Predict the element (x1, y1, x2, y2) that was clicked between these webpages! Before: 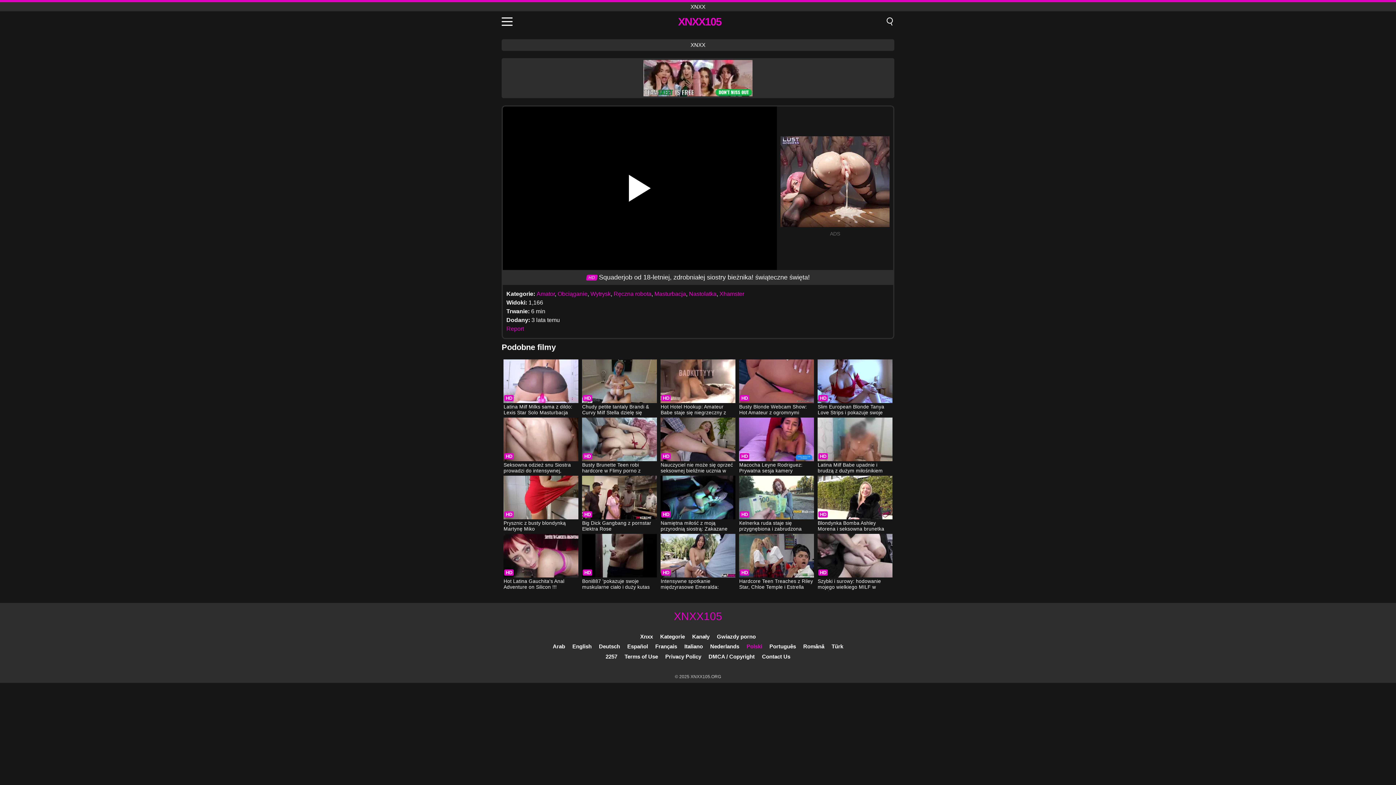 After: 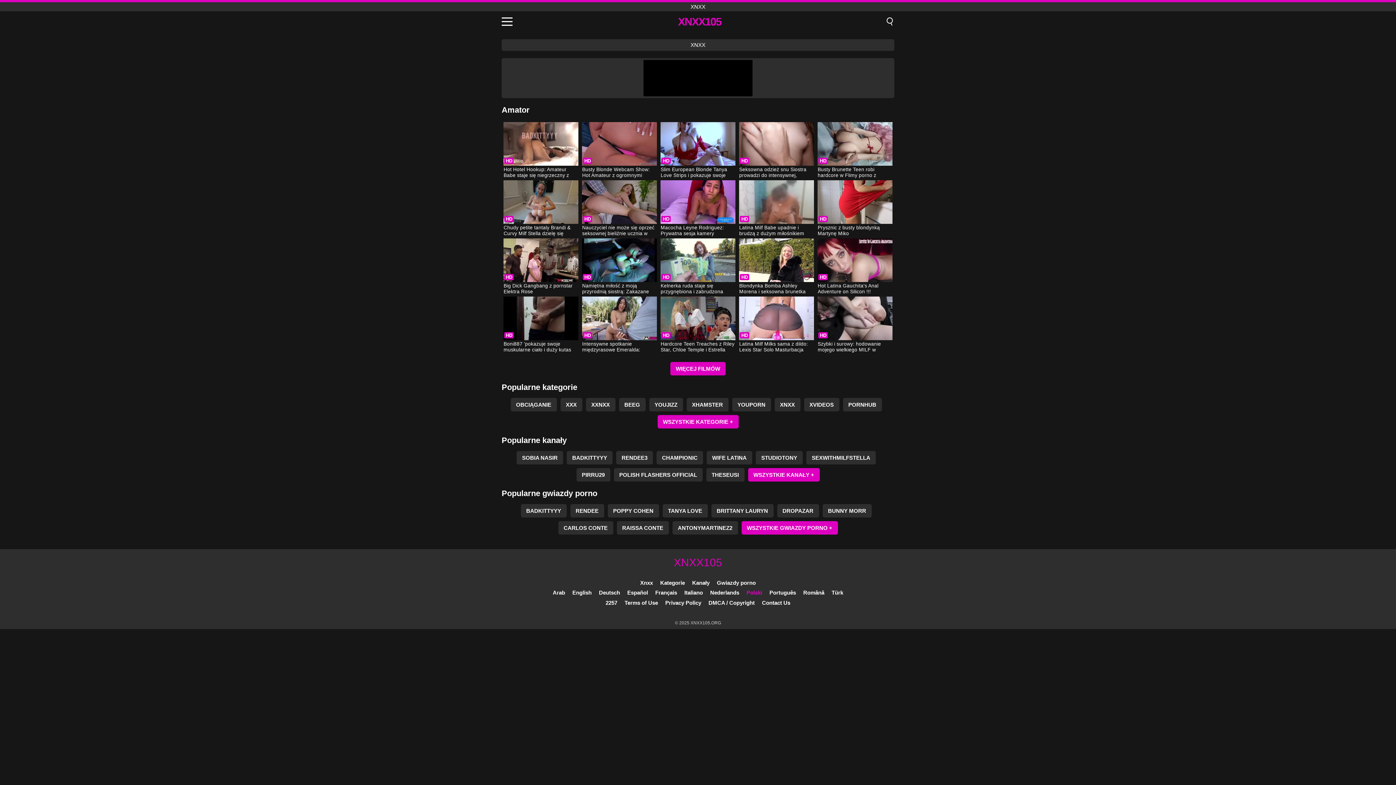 Action: bbox: (536, 290, 554, 297) label: Amator